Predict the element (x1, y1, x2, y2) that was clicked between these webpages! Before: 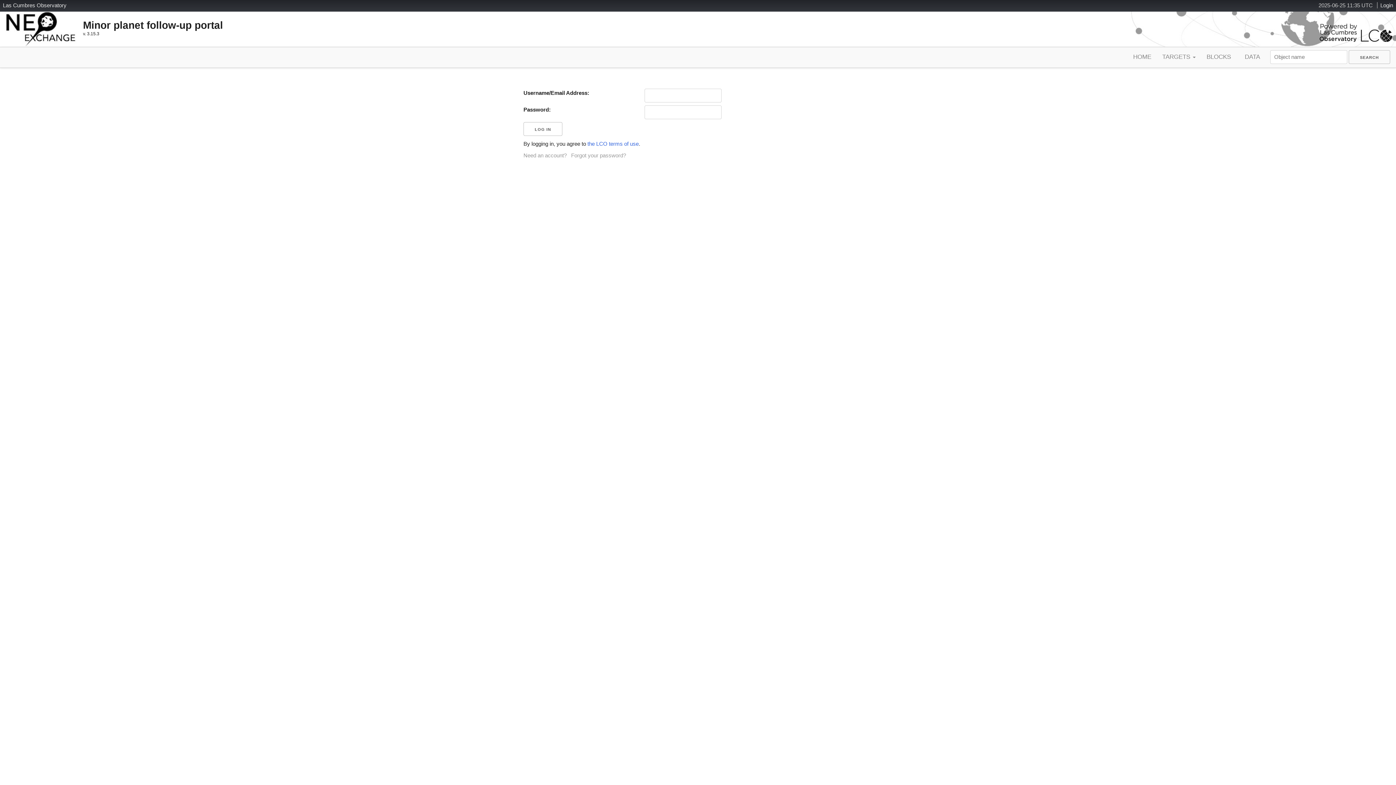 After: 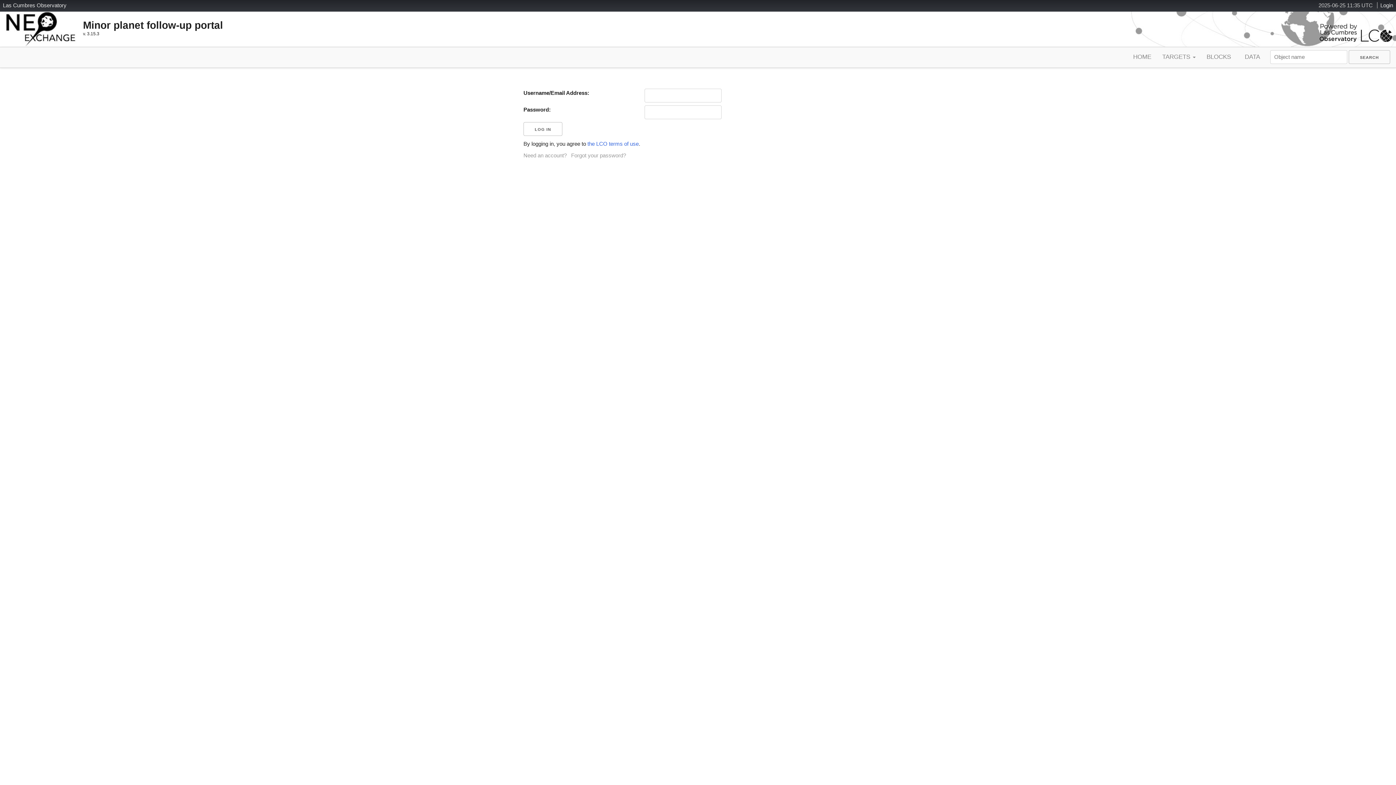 Action: label: Forgot your password? bbox: (571, 152, 626, 158)